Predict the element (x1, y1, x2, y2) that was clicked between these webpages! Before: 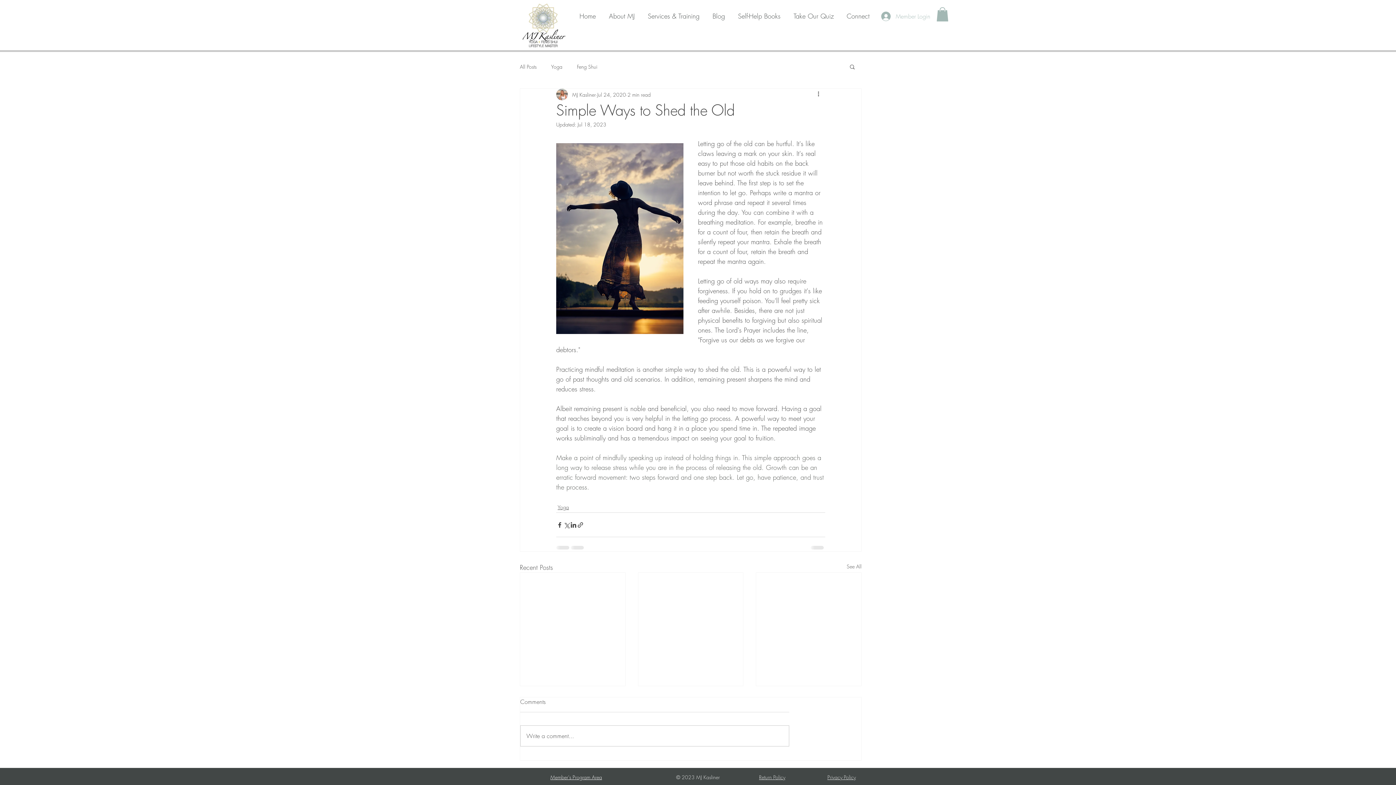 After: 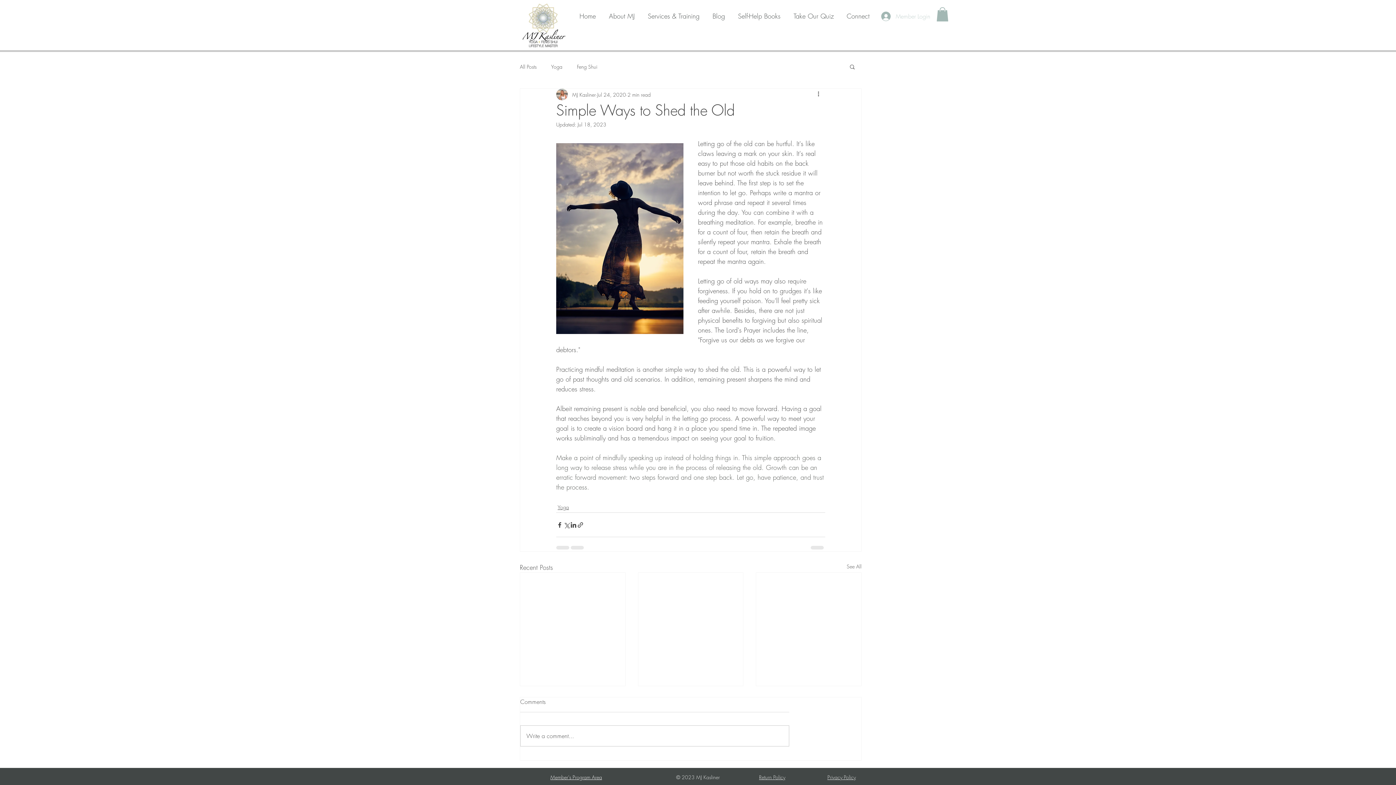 Action: label: Member Login bbox: (876, 9, 917, 23)